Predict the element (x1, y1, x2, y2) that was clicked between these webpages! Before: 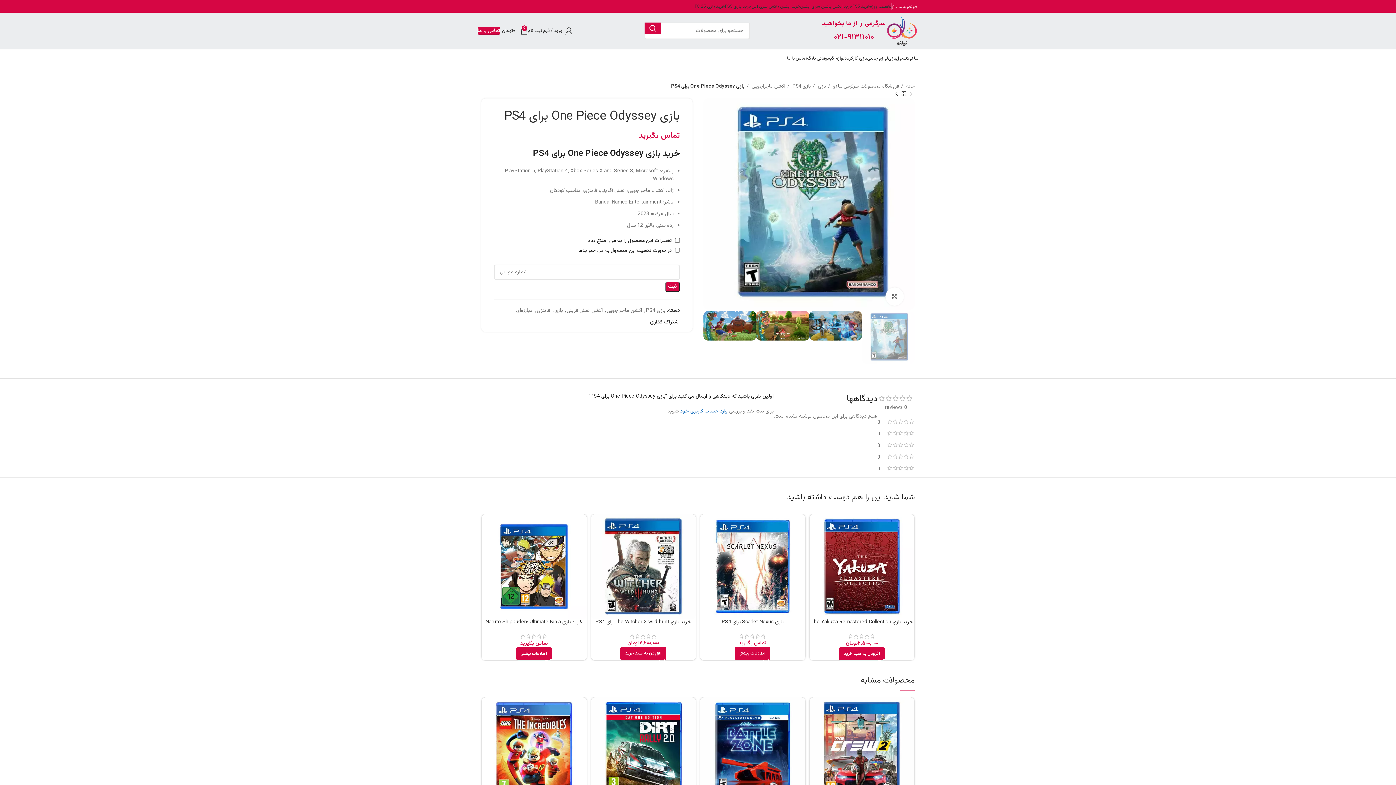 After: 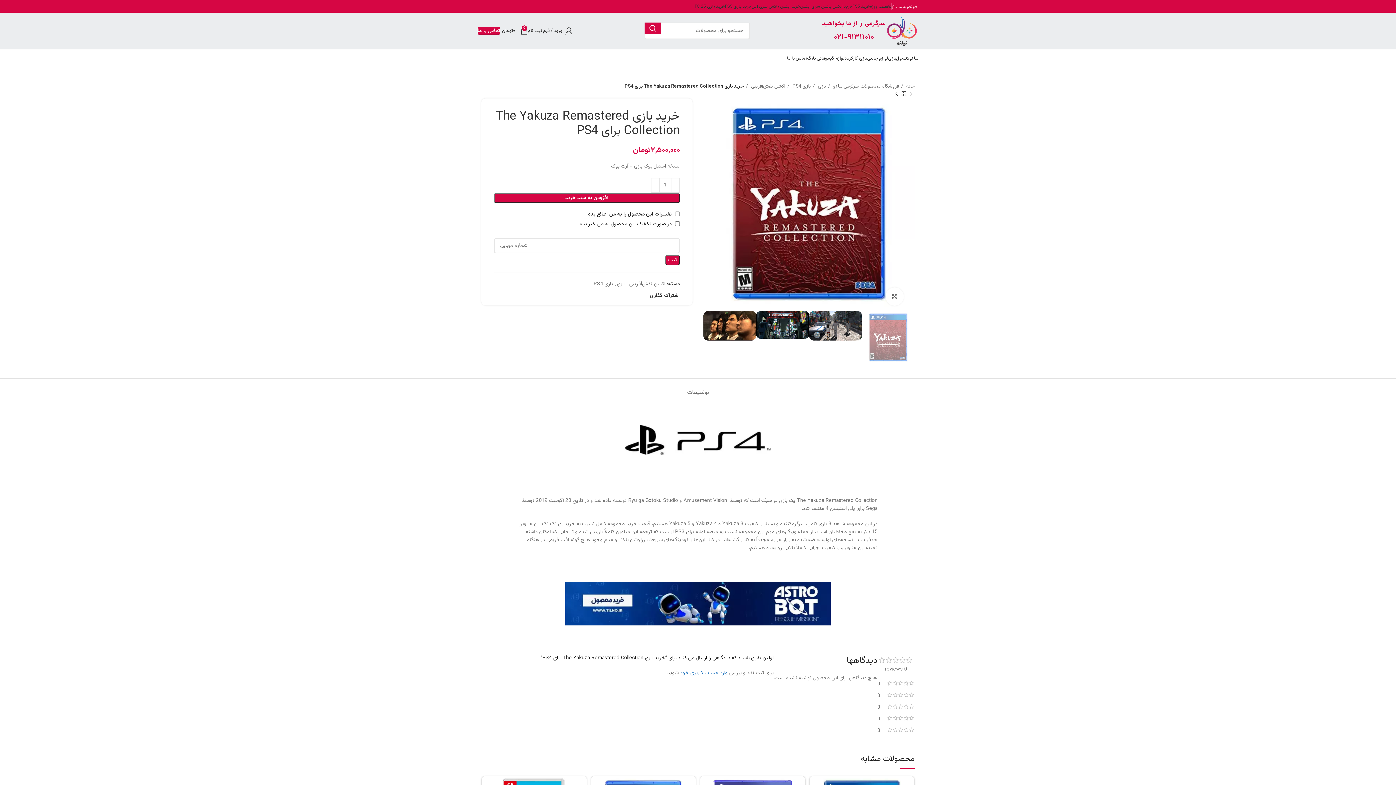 Action: bbox: (809, 514, 914, 619)